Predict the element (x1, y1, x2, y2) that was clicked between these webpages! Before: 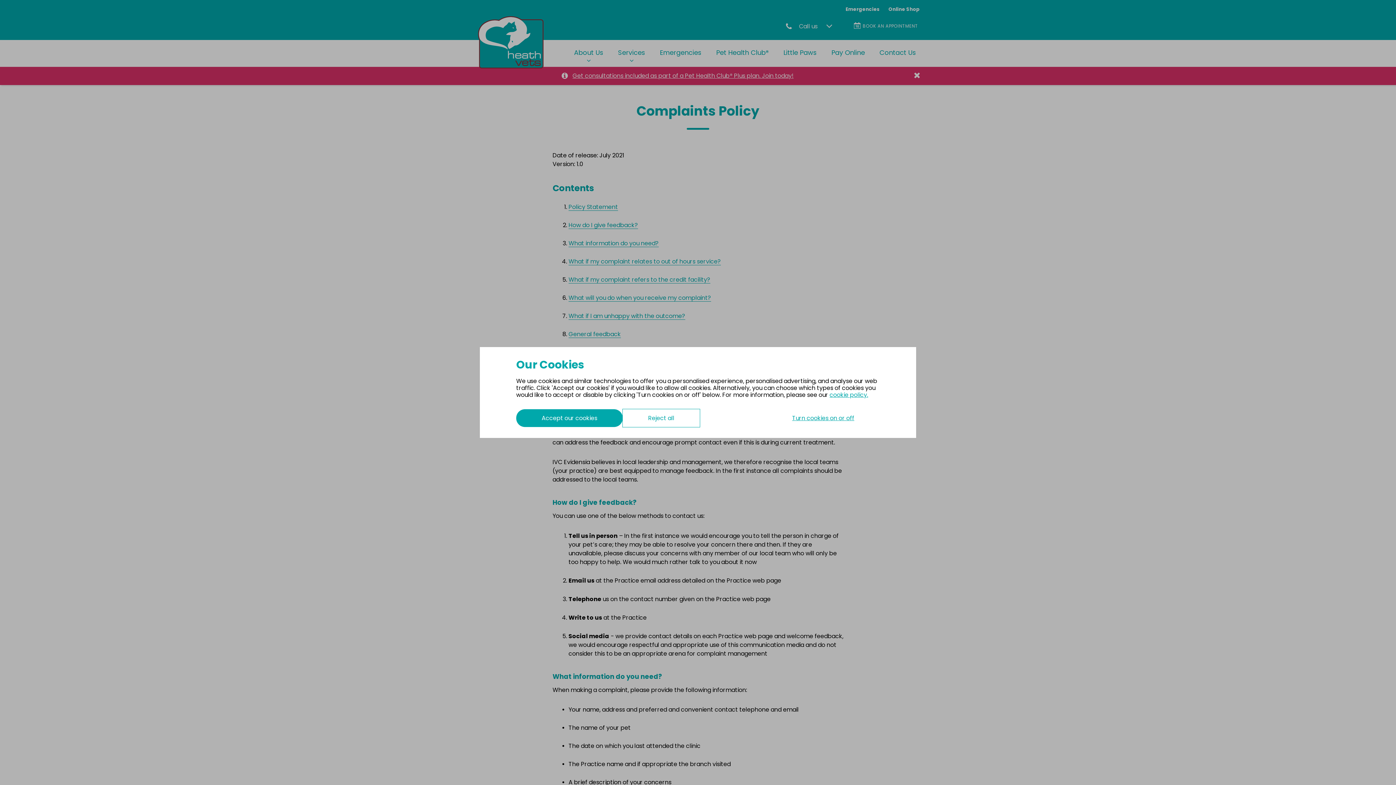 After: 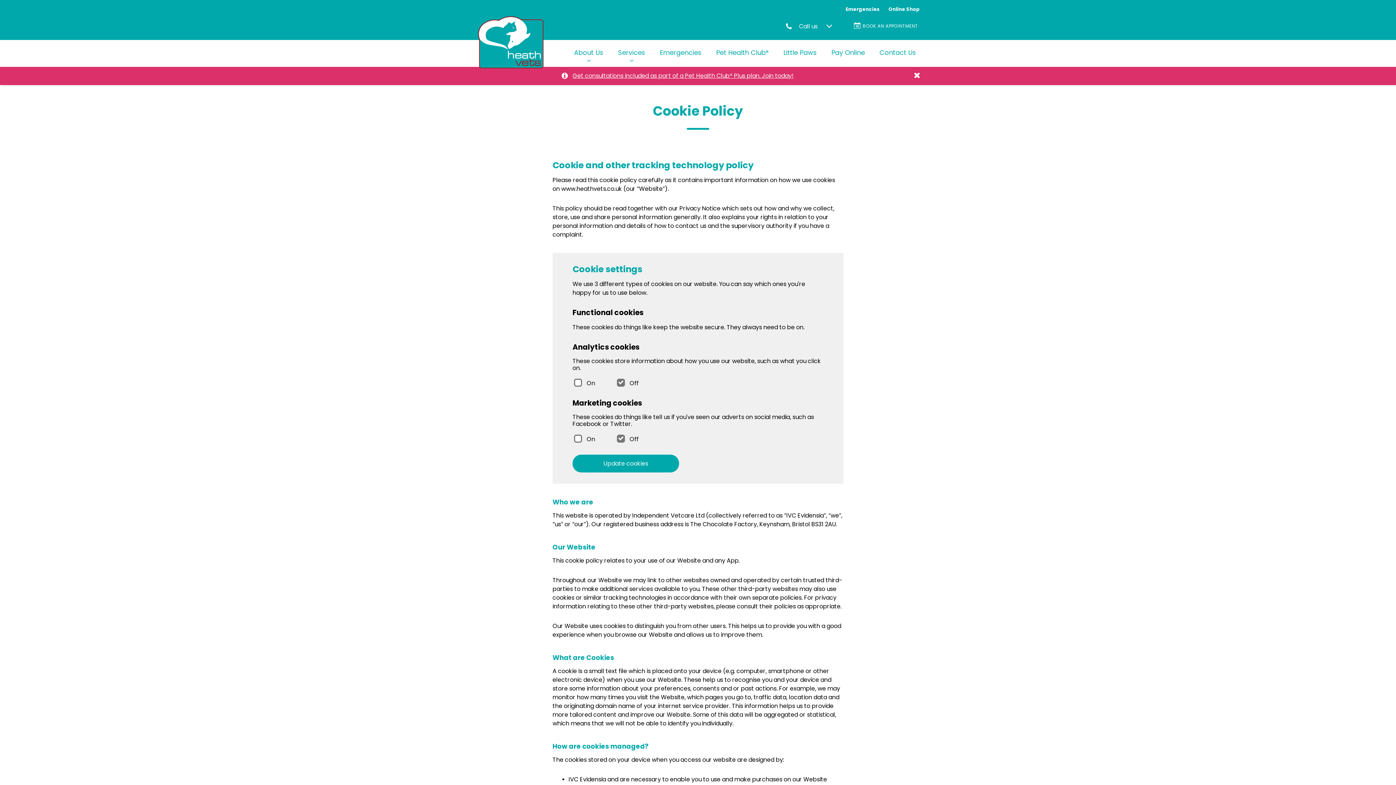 Action: label: cookie policy. bbox: (829, 391, 868, 398)